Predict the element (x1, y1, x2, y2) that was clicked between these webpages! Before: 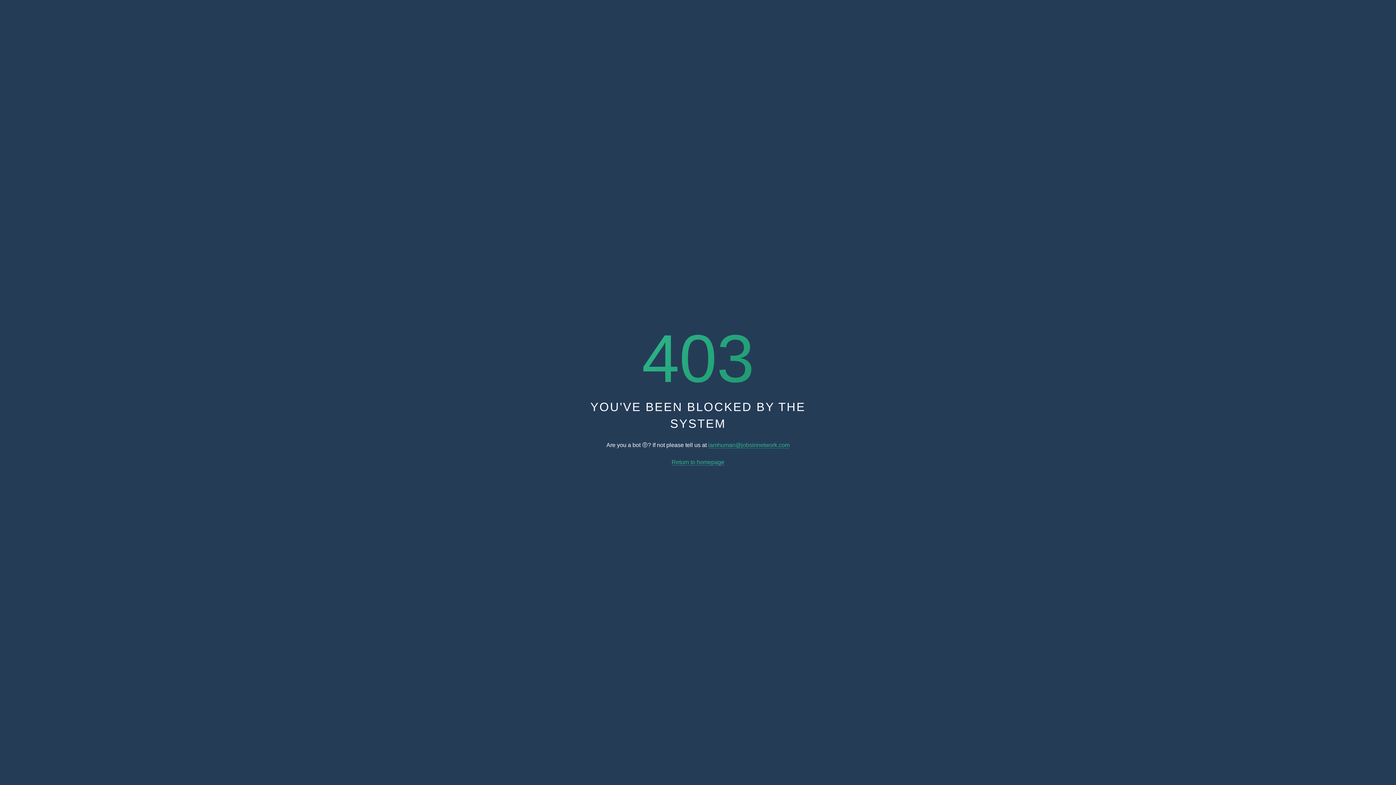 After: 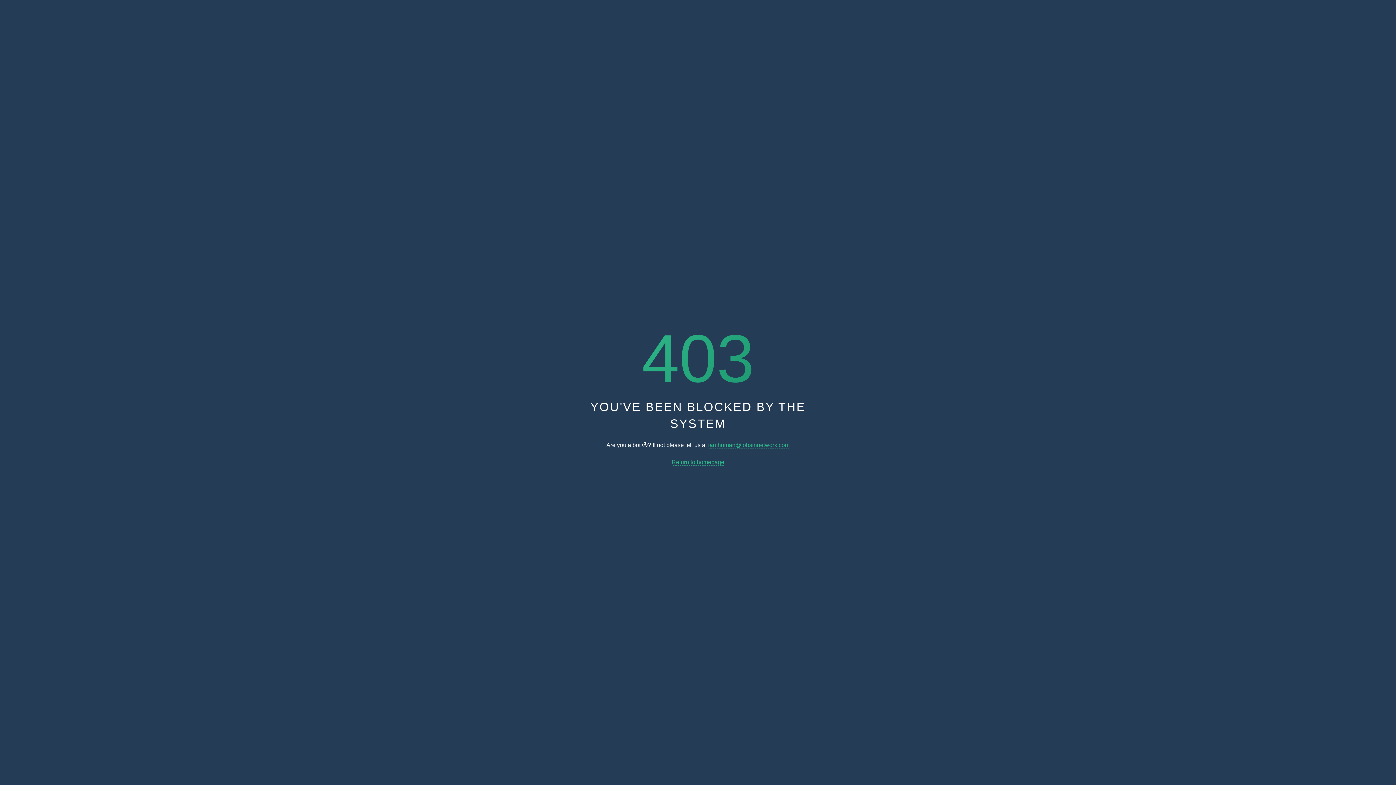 Action: label: Return to homepage bbox: (671, 459, 724, 465)